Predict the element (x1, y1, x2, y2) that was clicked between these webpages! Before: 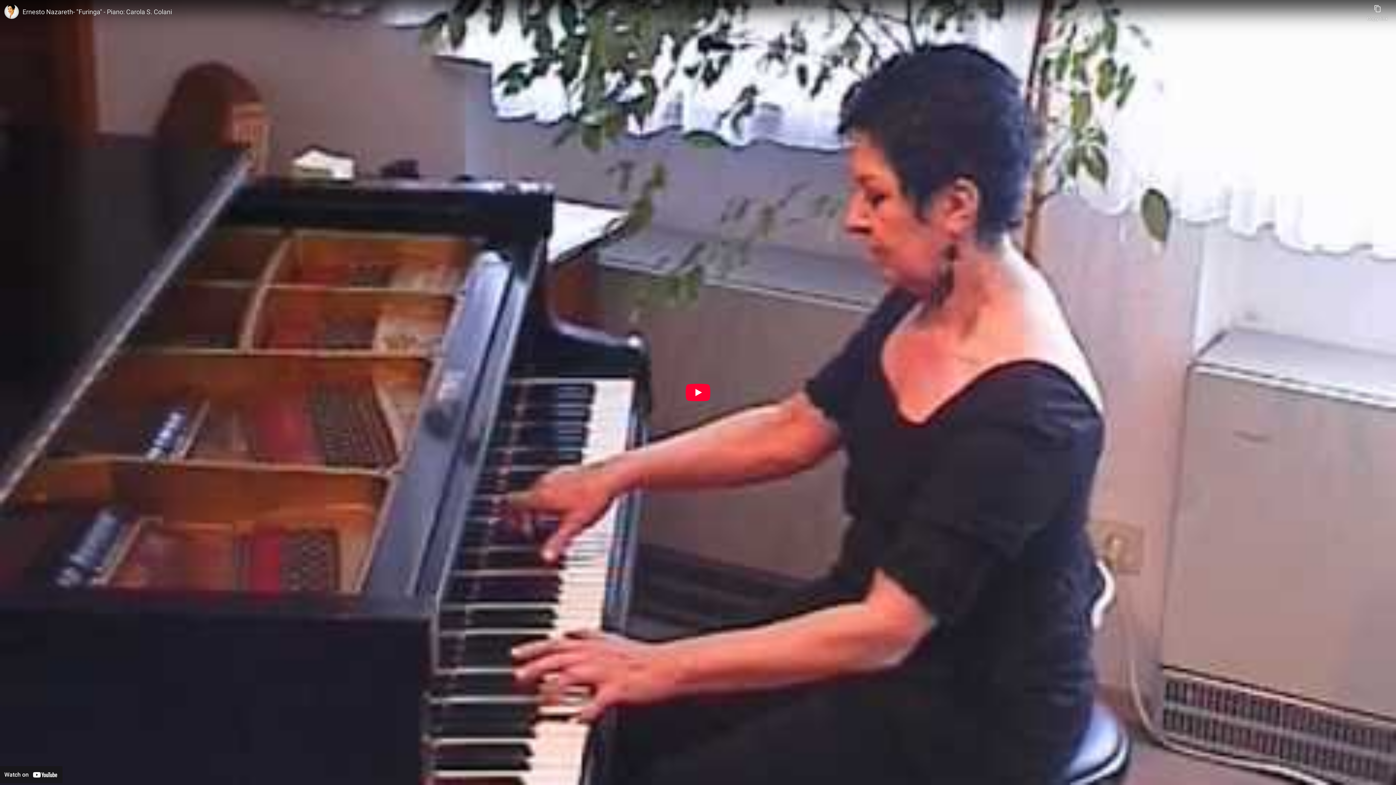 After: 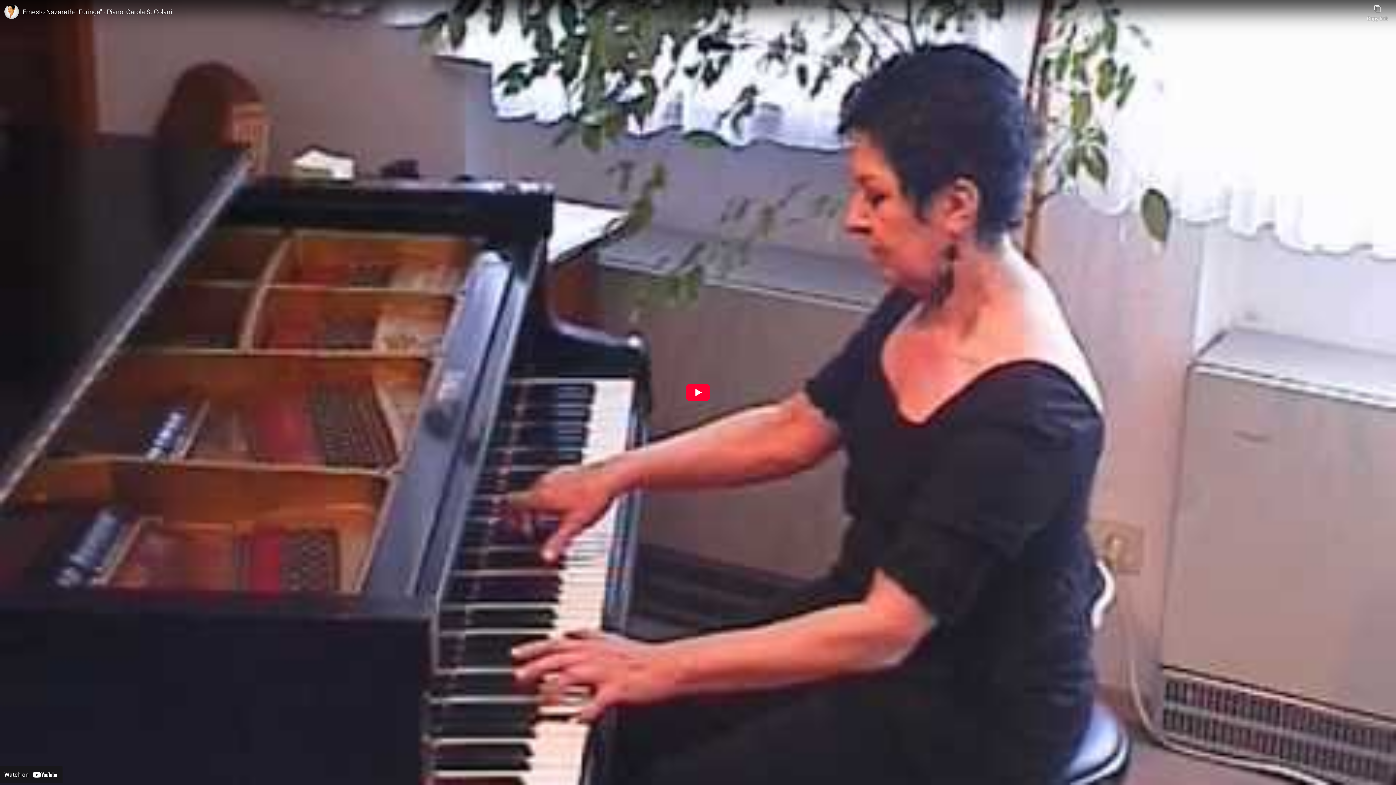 Action: label: Watch on YouTube bbox: (0, 766, 62, 783)